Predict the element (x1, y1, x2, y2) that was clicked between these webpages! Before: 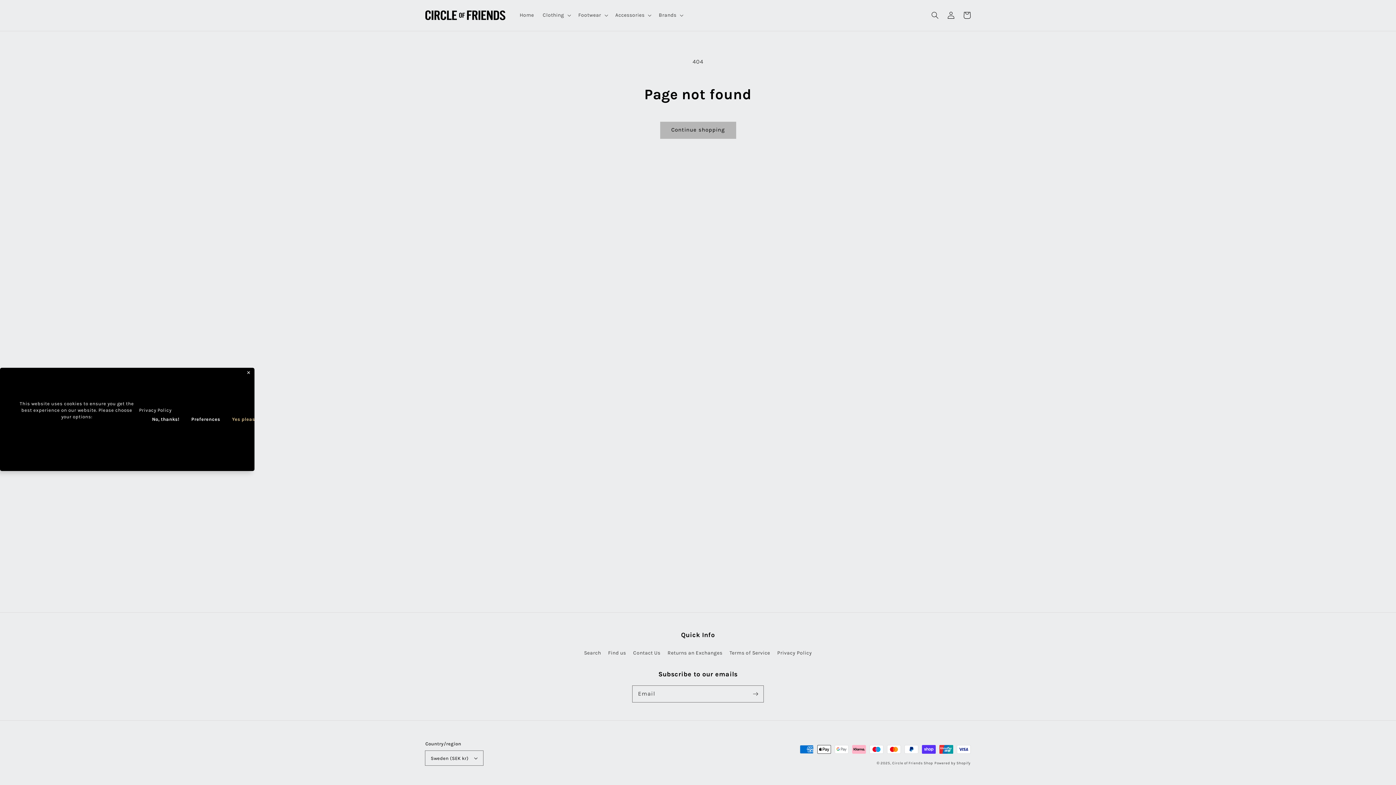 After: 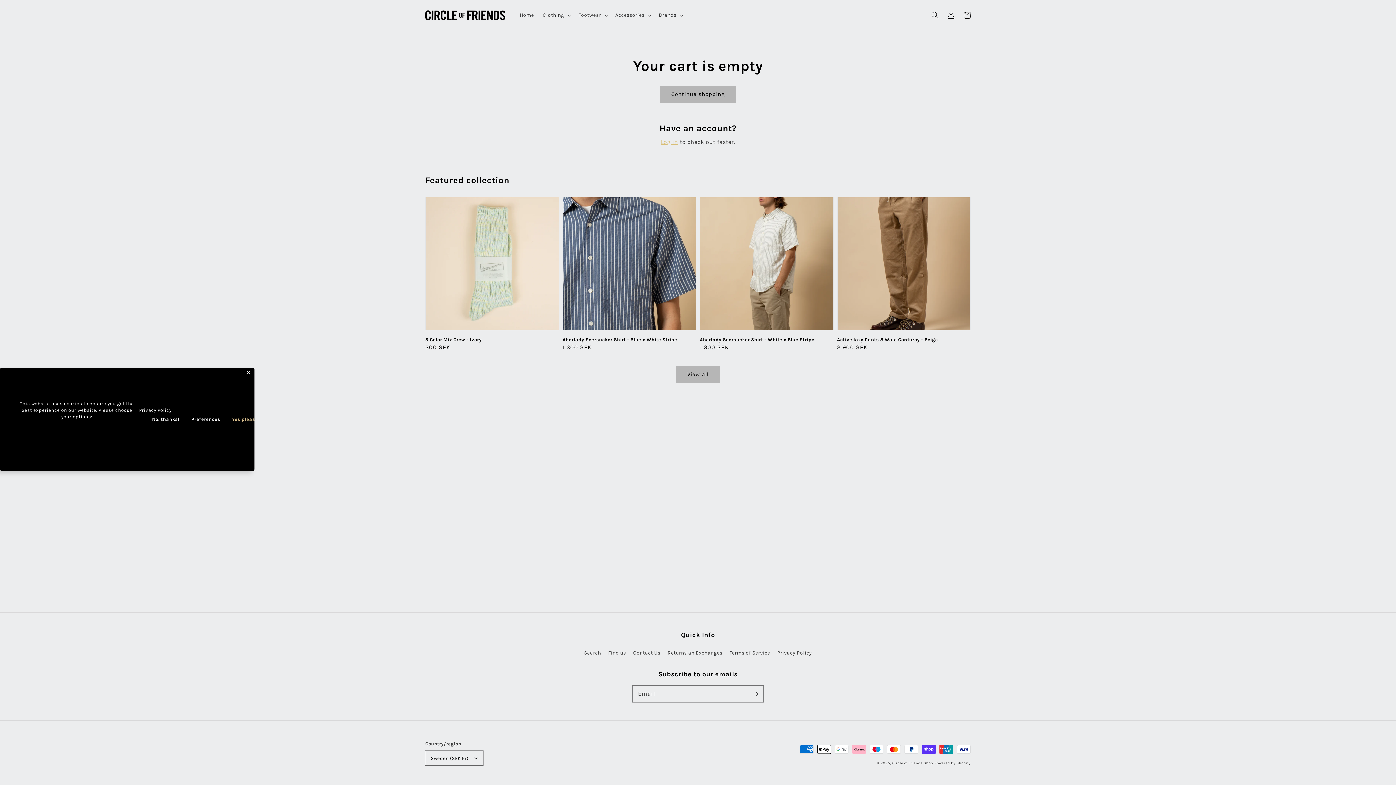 Action: bbox: (959, 7, 975, 23) label: Cart